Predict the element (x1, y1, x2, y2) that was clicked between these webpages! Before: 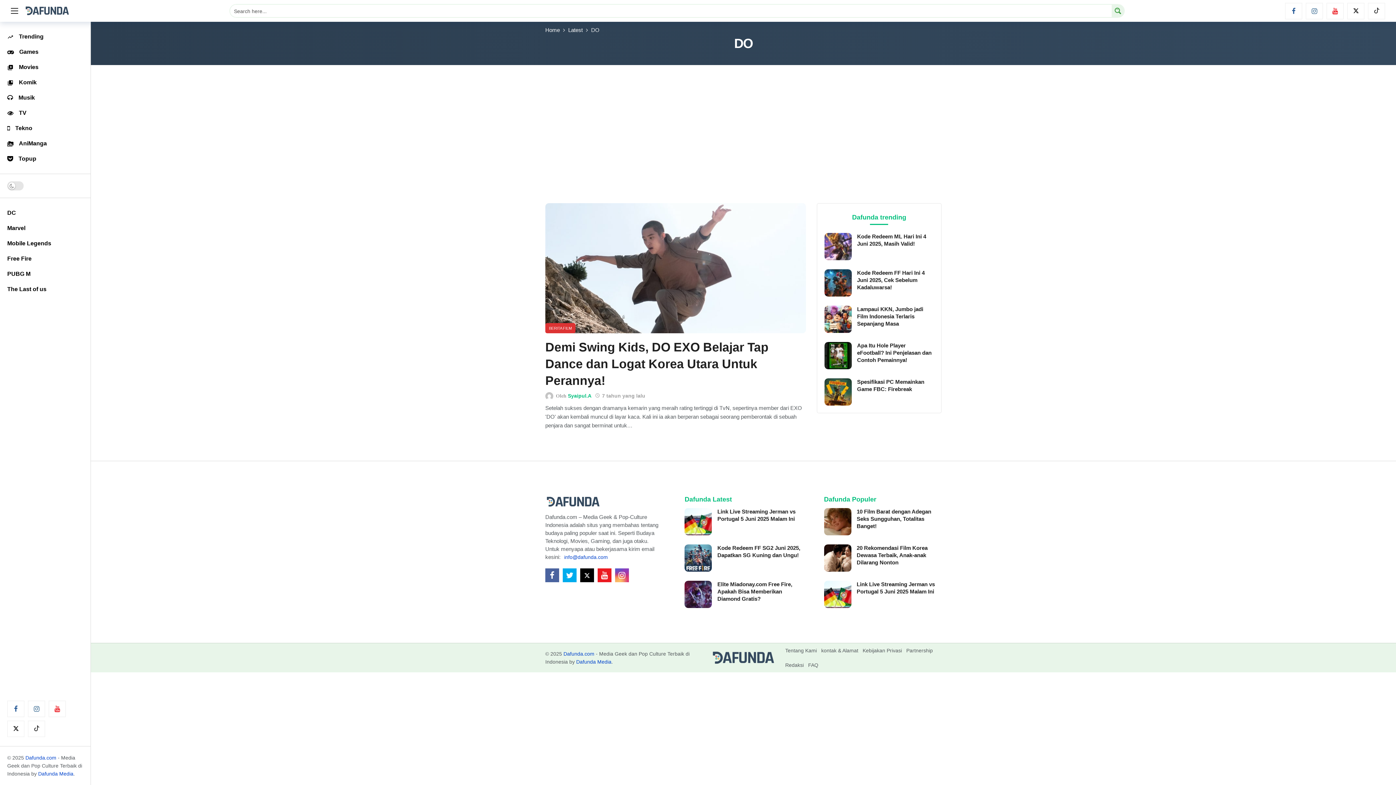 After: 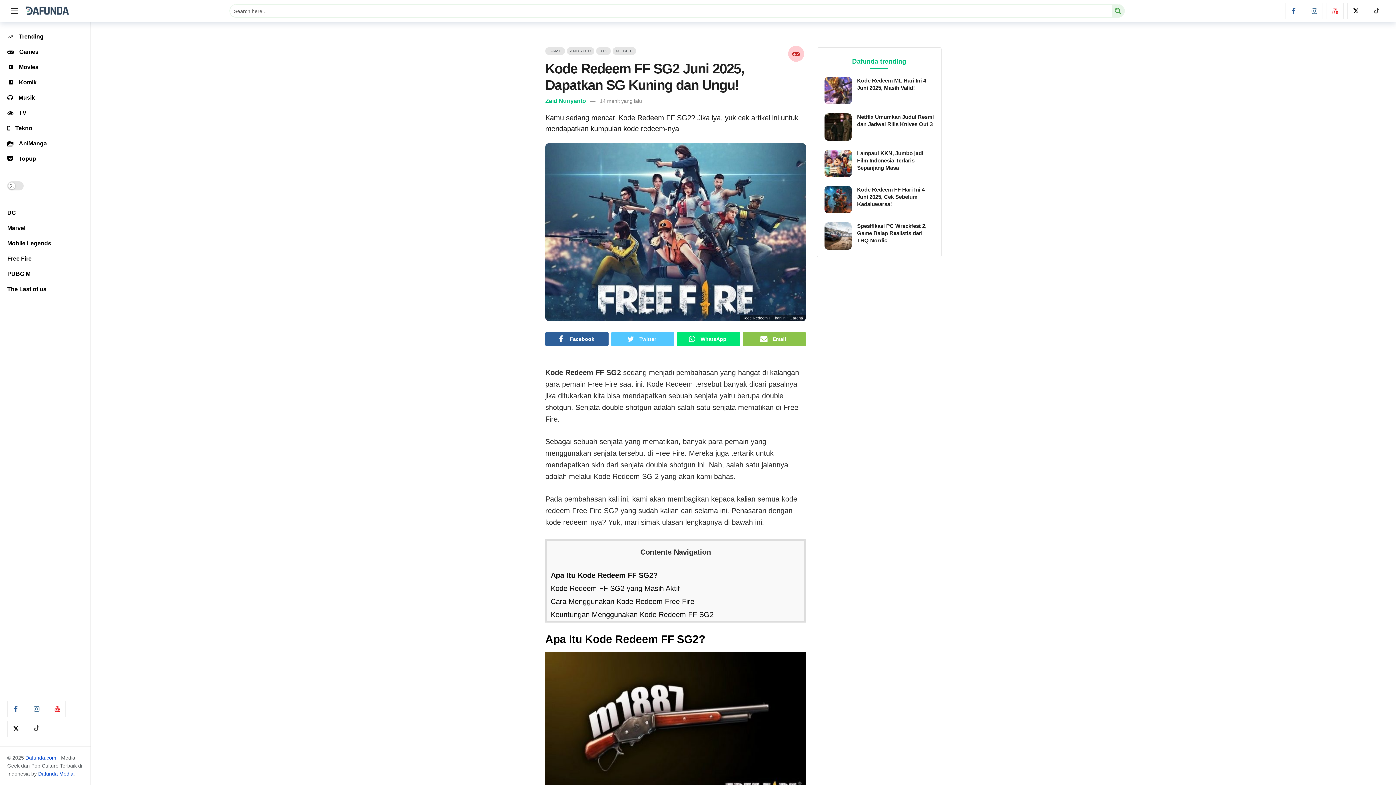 Action: bbox: (684, 544, 712, 571)